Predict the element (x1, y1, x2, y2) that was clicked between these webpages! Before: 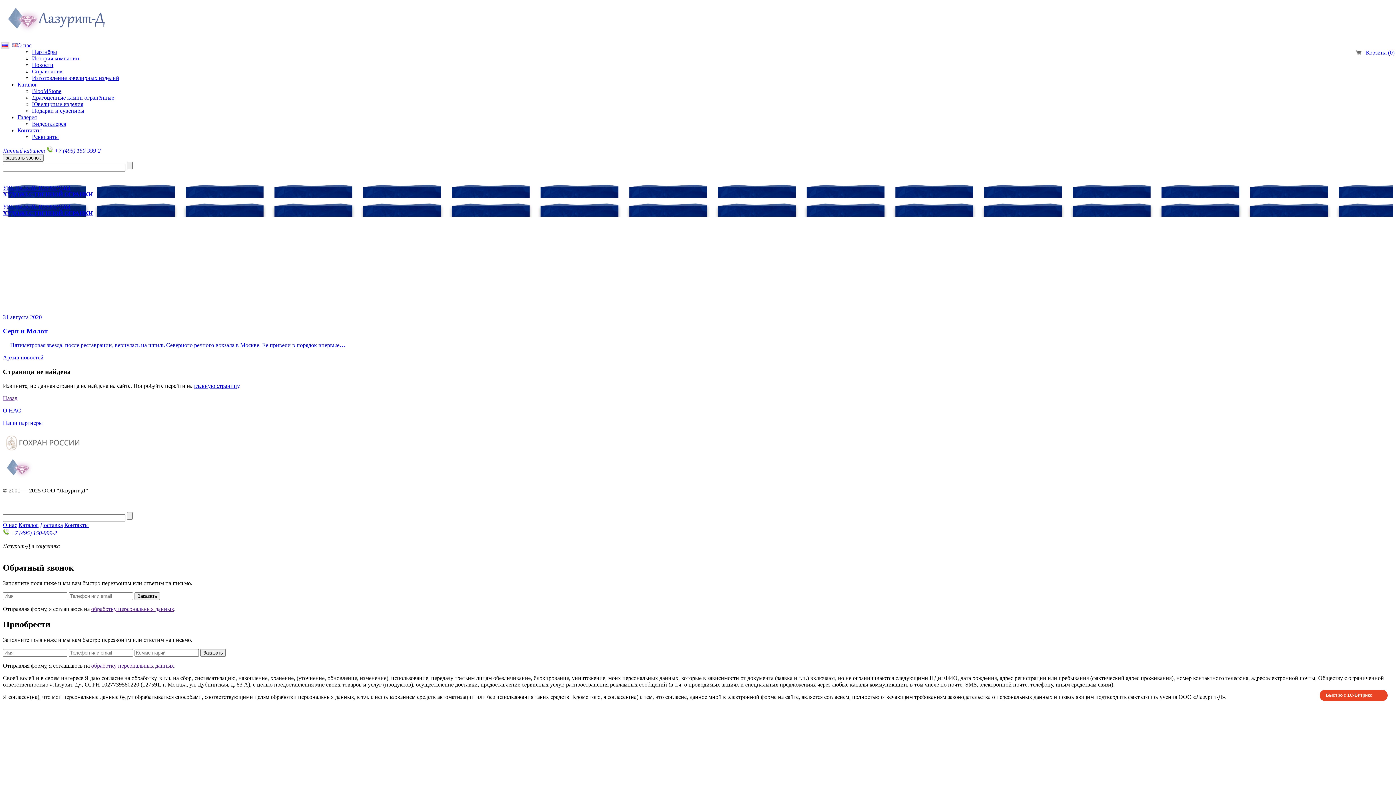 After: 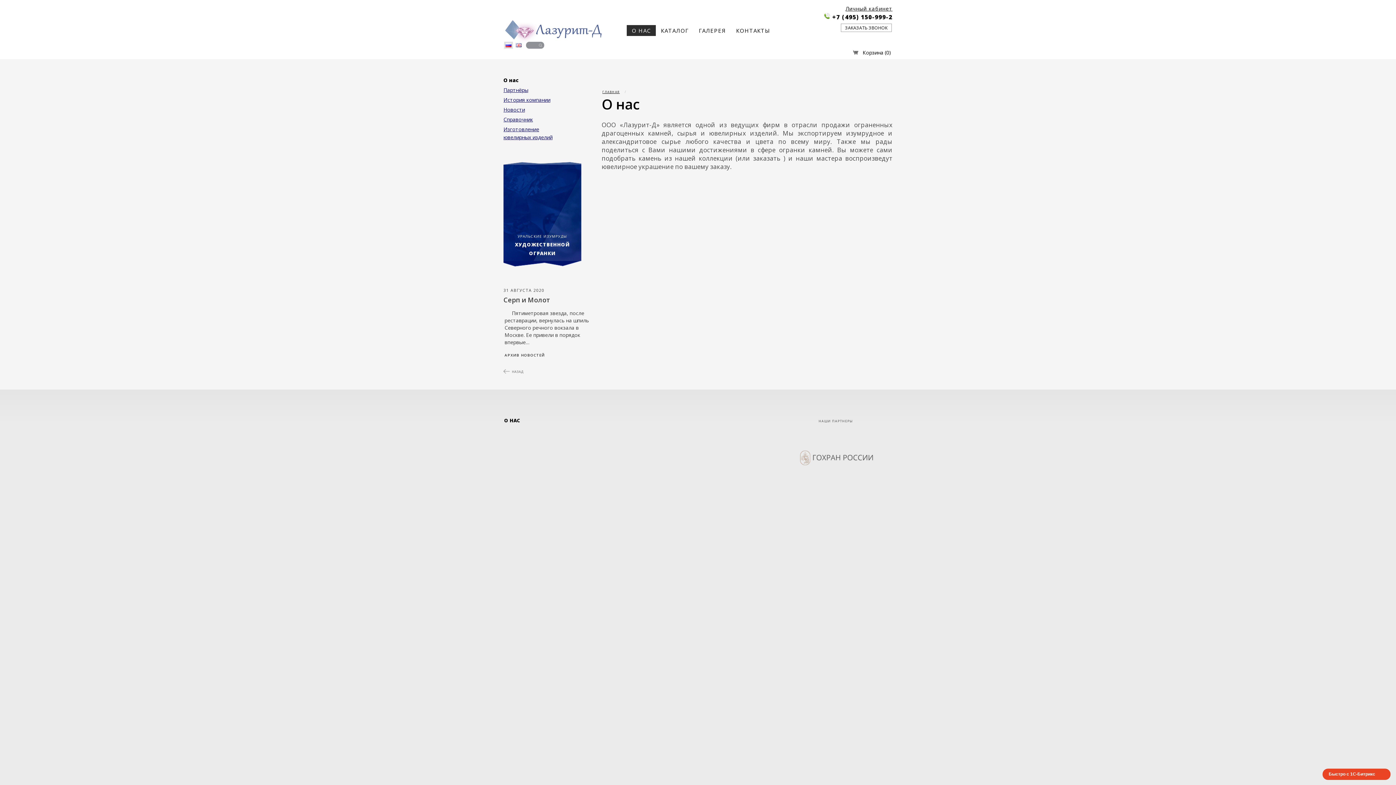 Action: label: О нас bbox: (17, 42, 31, 48)